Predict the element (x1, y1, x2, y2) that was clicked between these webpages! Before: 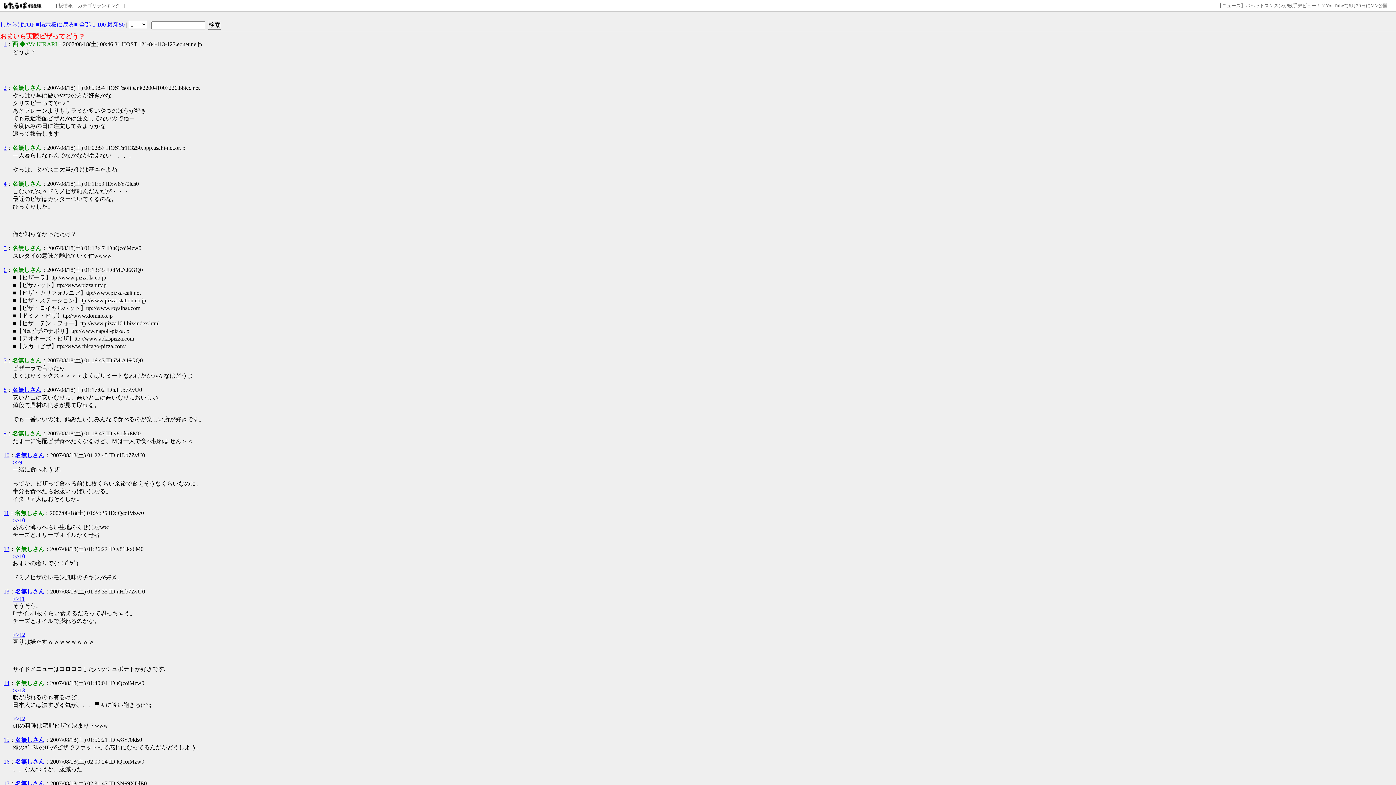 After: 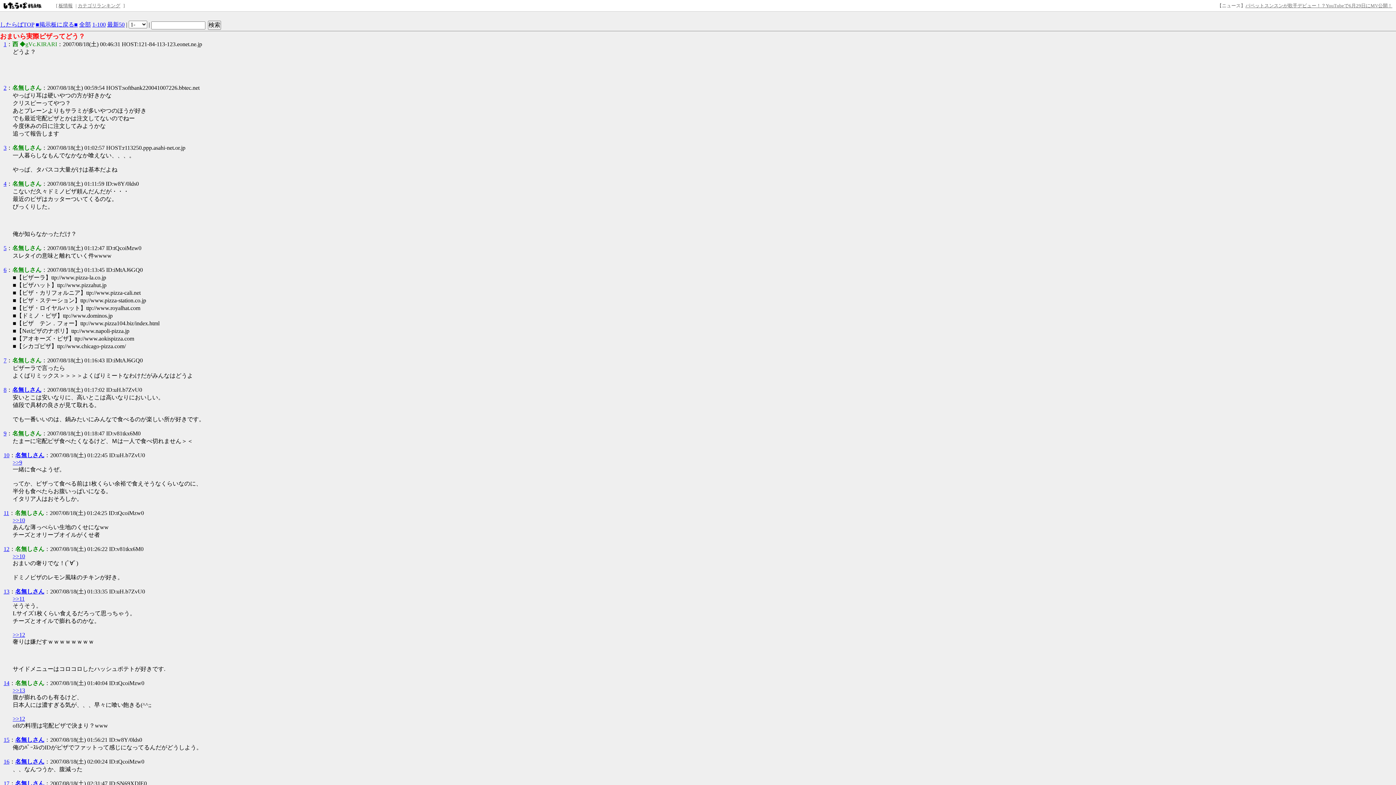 Action: label: パペットスンスンが歌手デビュー！？YouTubeで6月29日にMV公開！ bbox: (1245, 2, 1392, 8)